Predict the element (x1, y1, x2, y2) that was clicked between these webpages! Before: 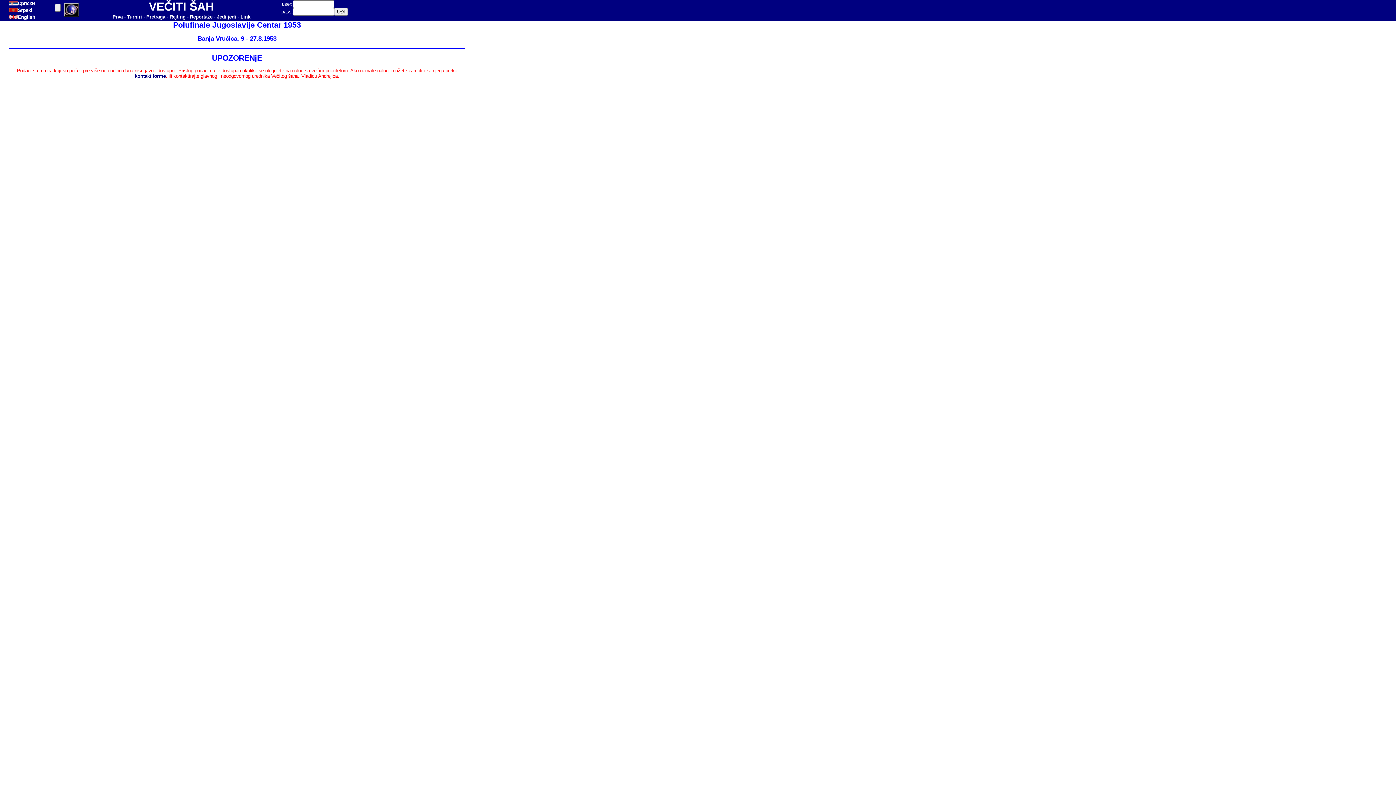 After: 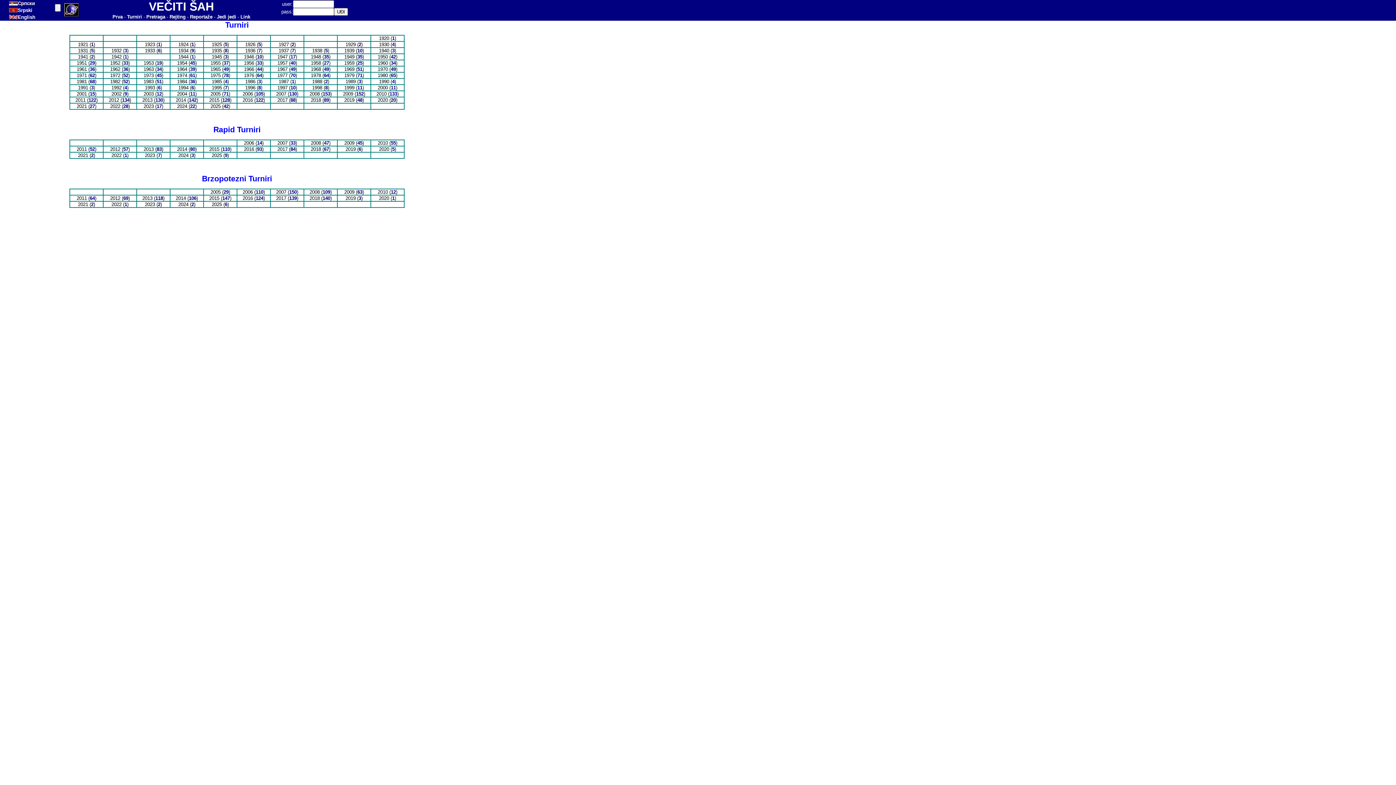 Action: label: Turniri bbox: (127, 14, 142, 19)